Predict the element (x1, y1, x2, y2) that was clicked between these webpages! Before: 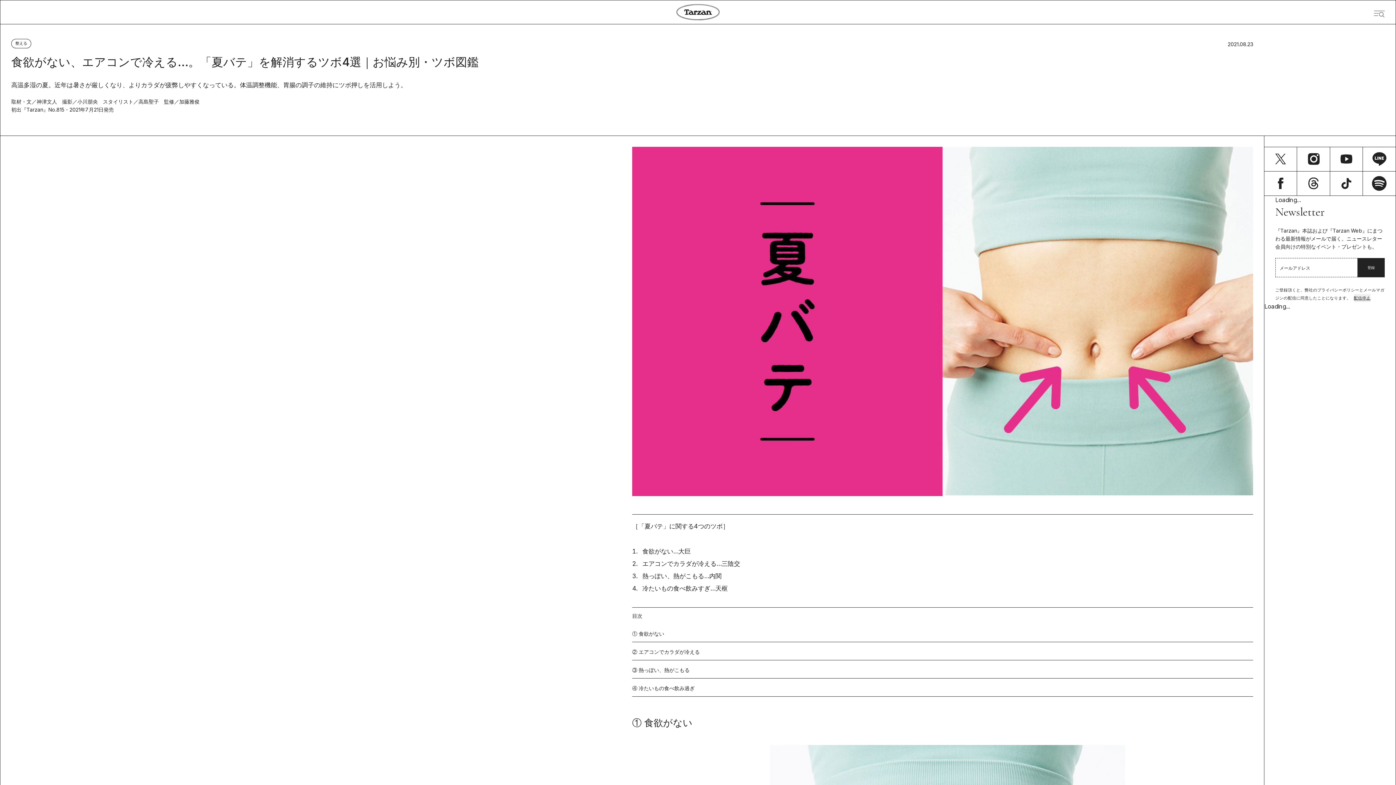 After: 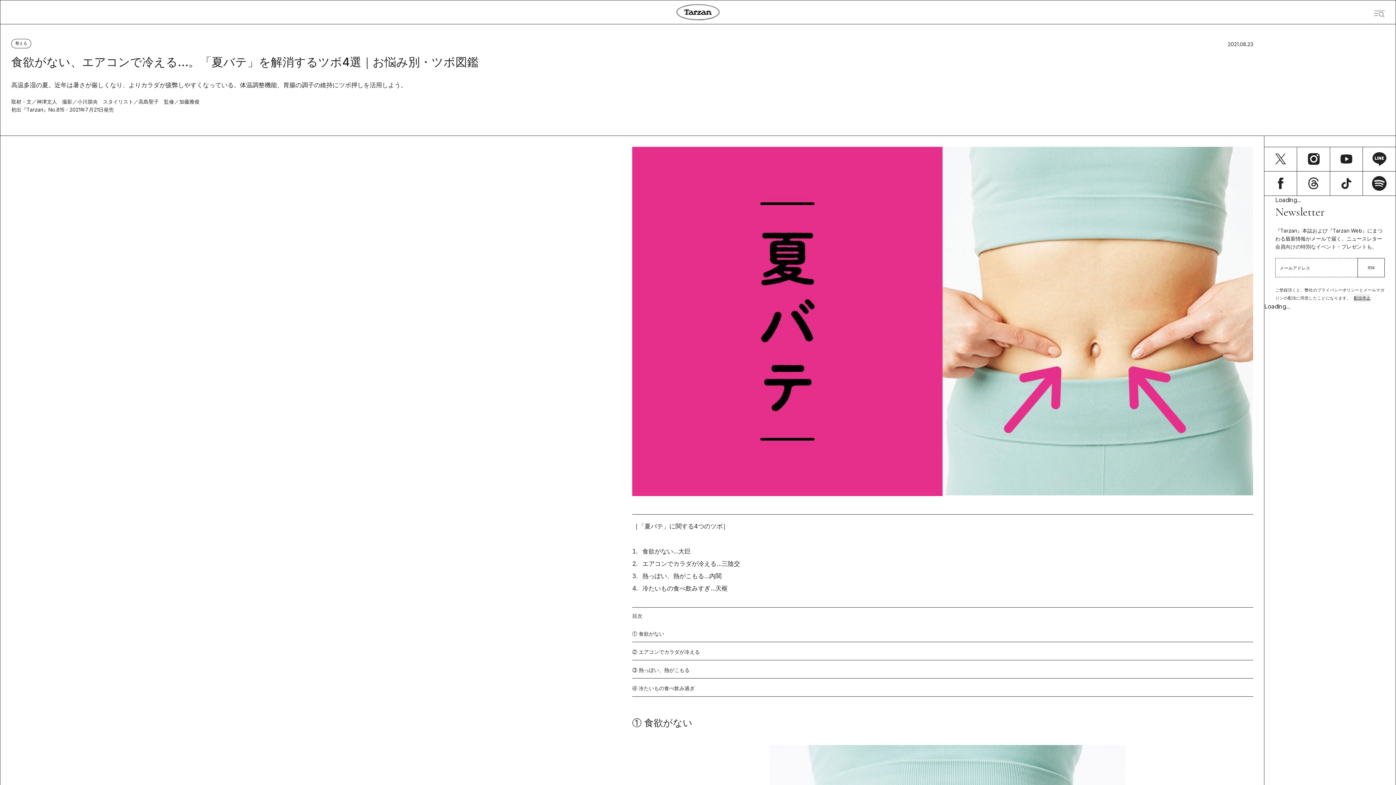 Action: bbox: (1357, 258, 1385, 277) label: 登録